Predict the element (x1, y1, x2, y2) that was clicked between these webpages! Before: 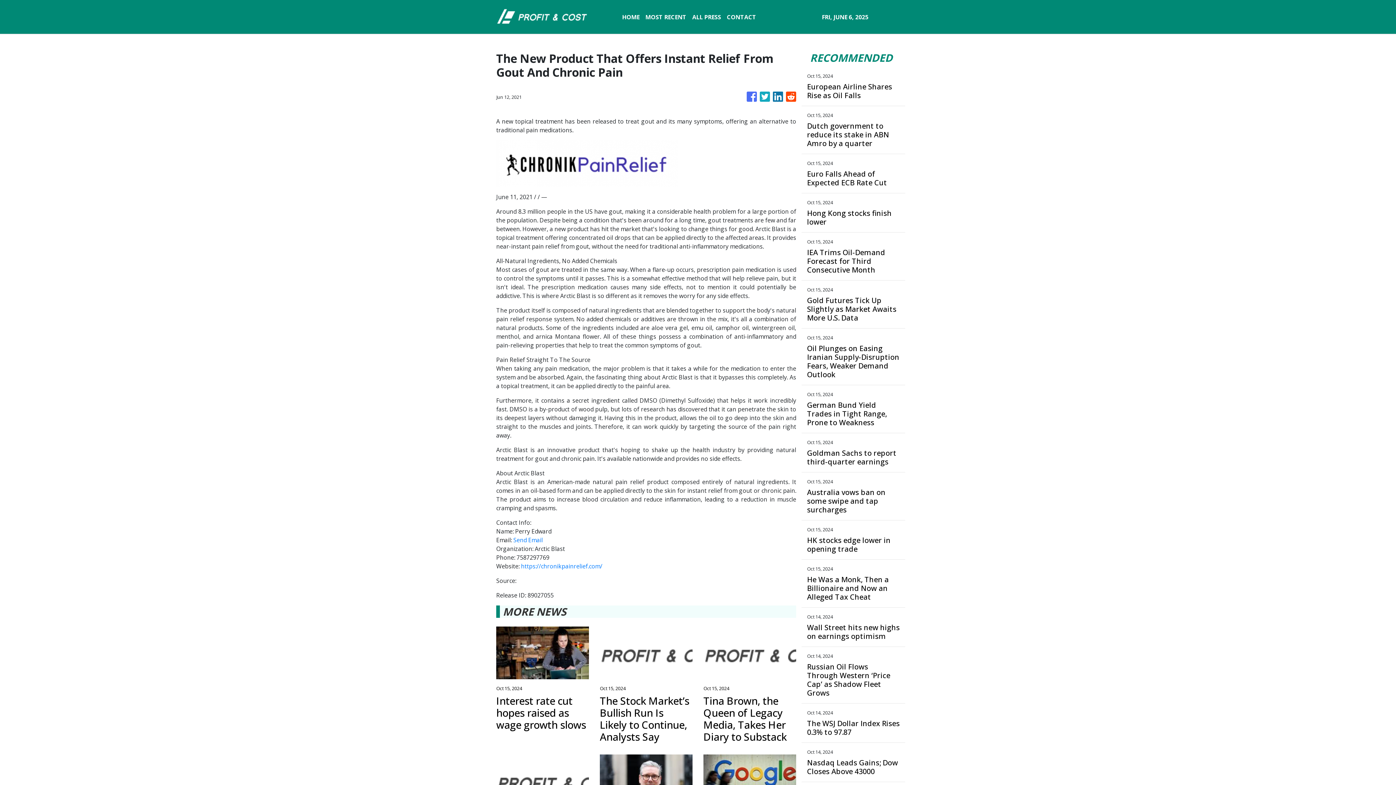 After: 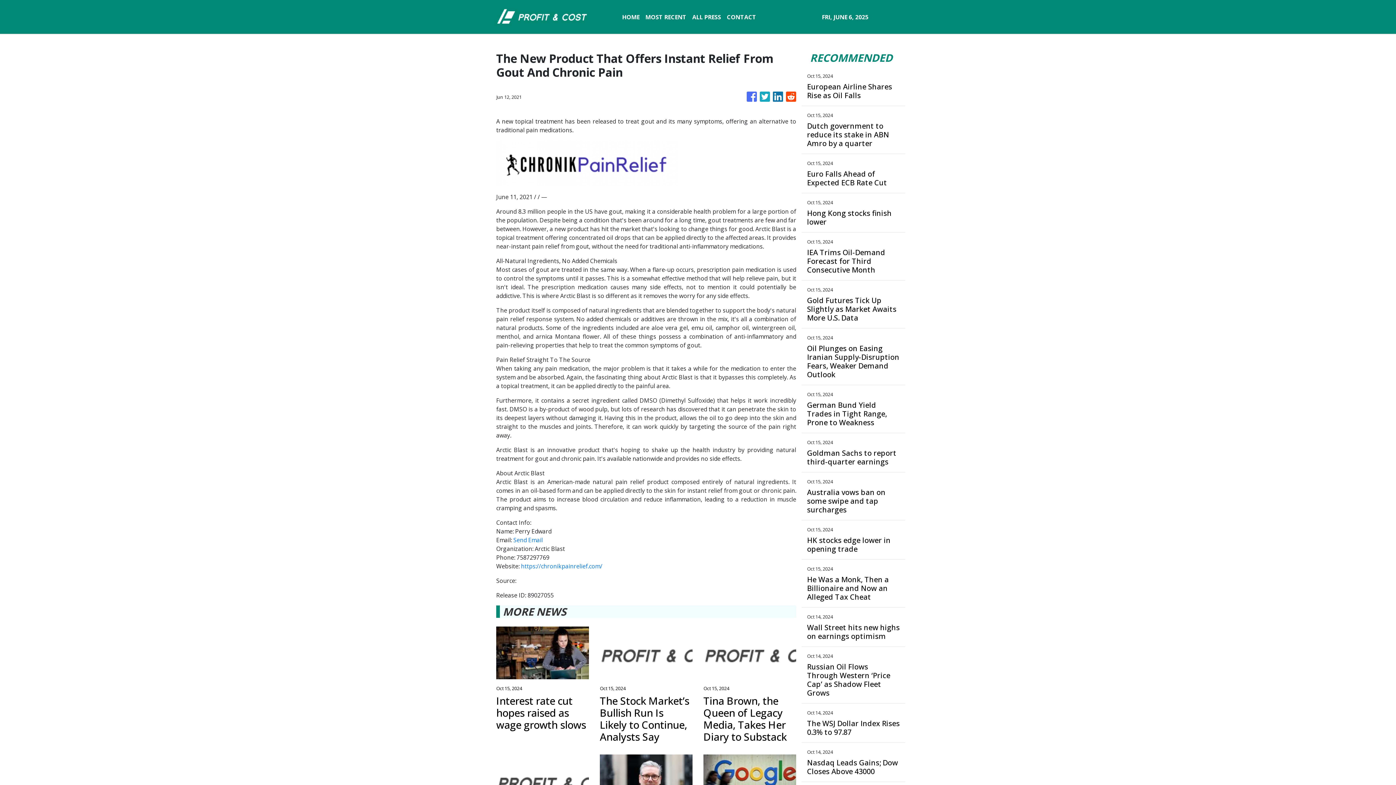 Action: bbox: (746, 88, 757, 105)